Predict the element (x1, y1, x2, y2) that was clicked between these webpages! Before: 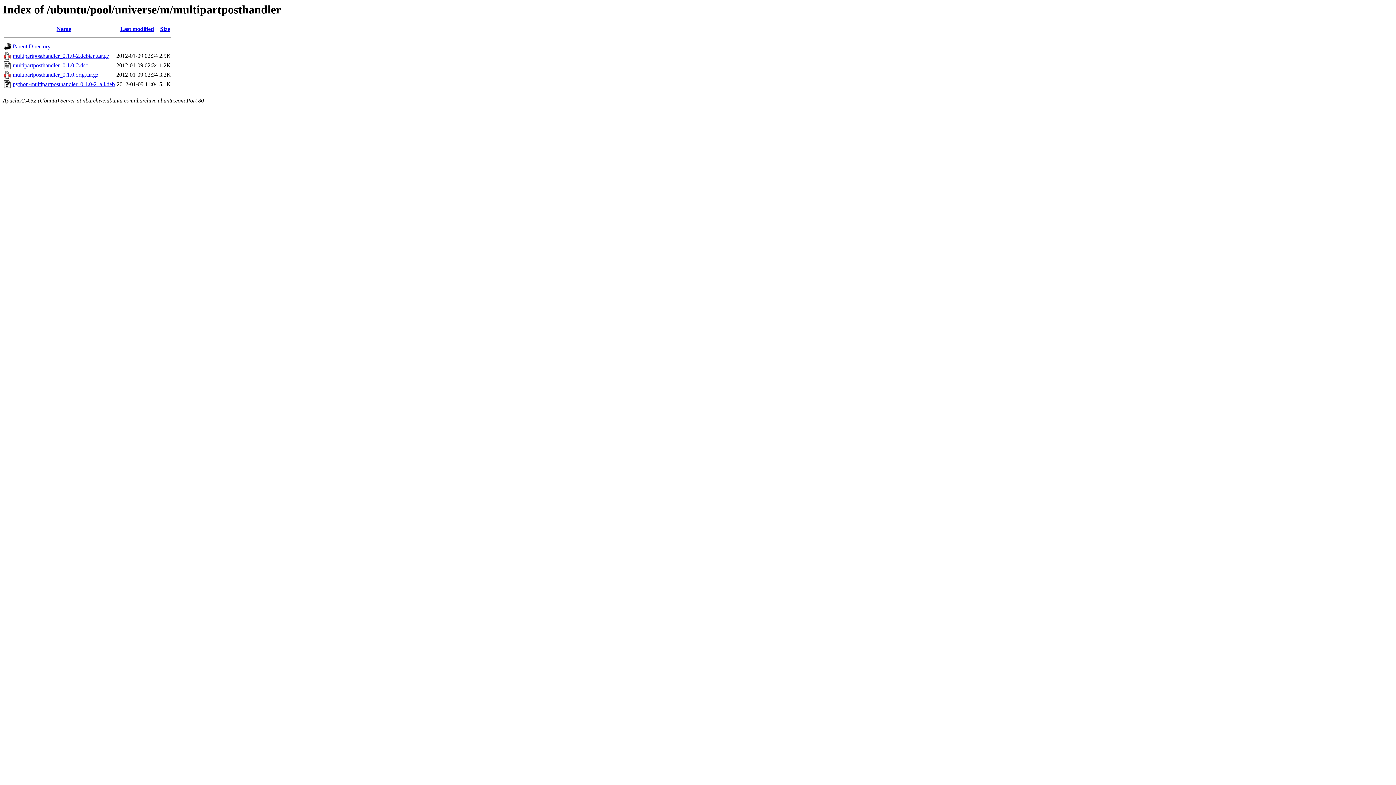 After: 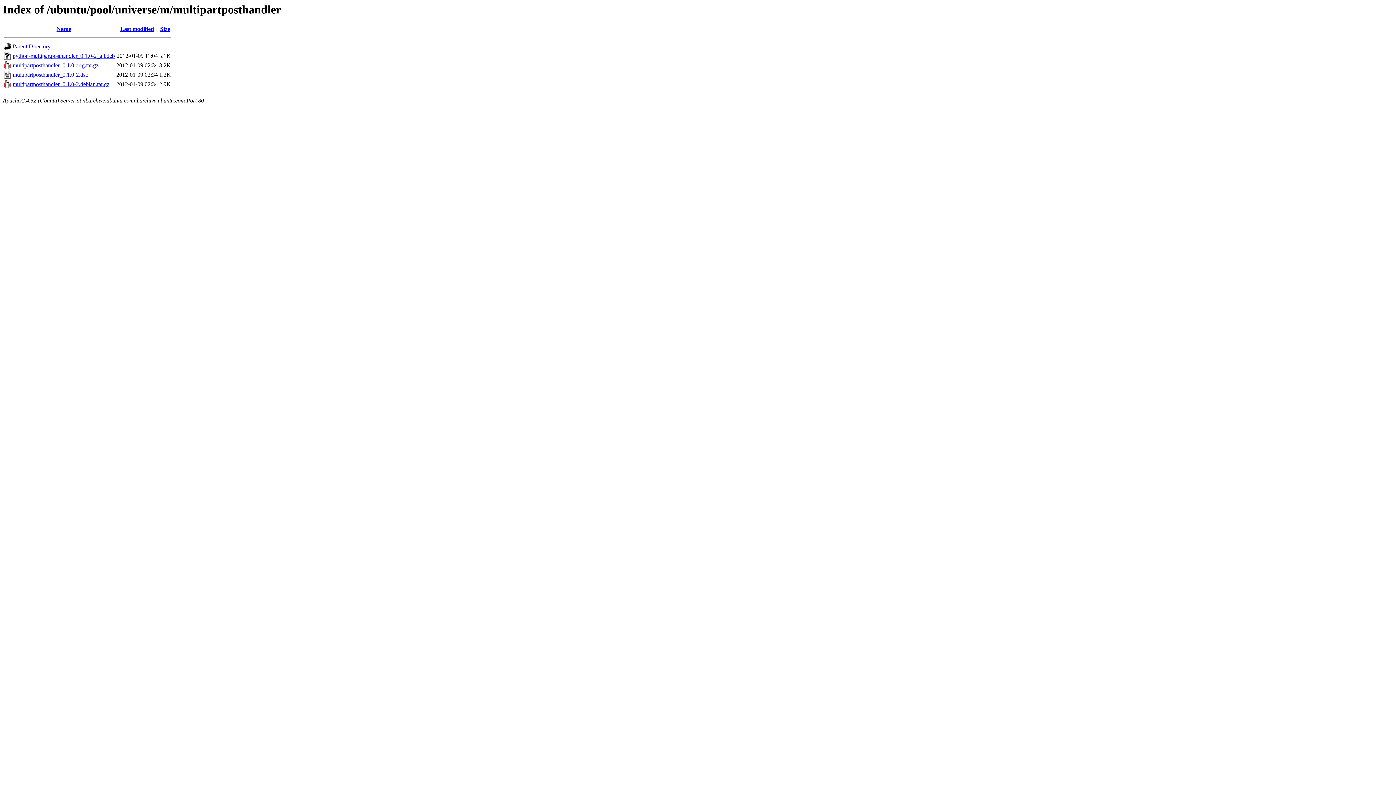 Action: label: Last modified bbox: (120, 25, 154, 32)